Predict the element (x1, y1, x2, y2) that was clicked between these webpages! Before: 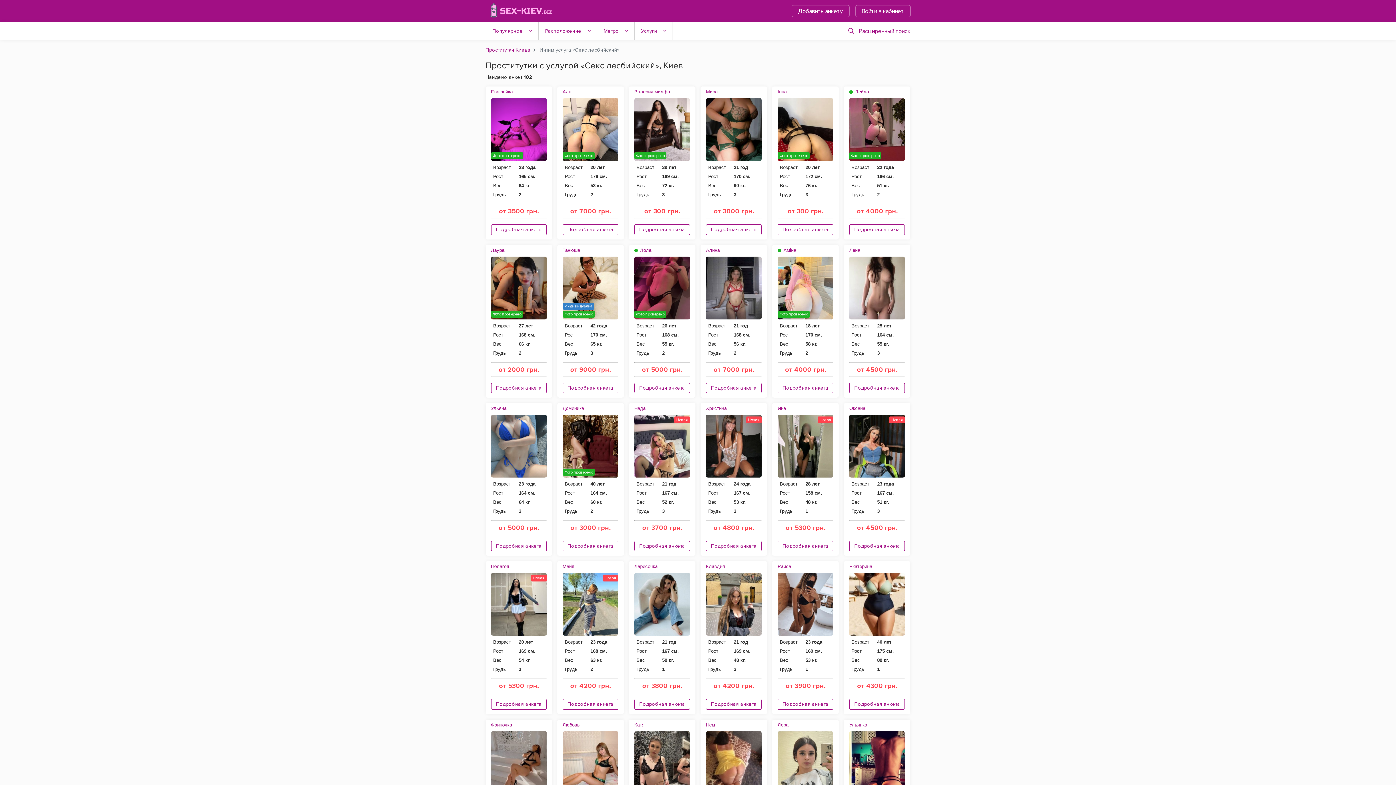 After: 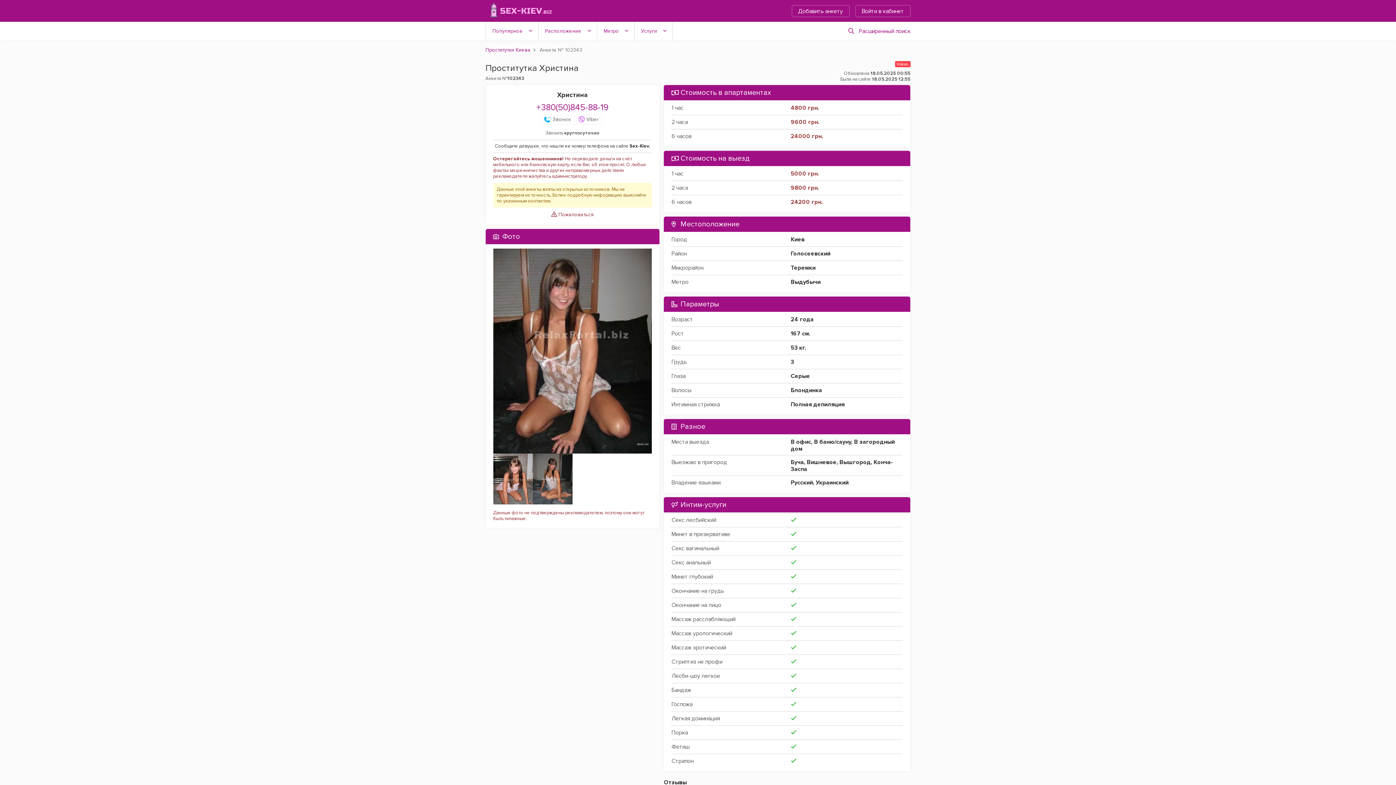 Action: bbox: (706, 541, 761, 551) label: Подробная анкета